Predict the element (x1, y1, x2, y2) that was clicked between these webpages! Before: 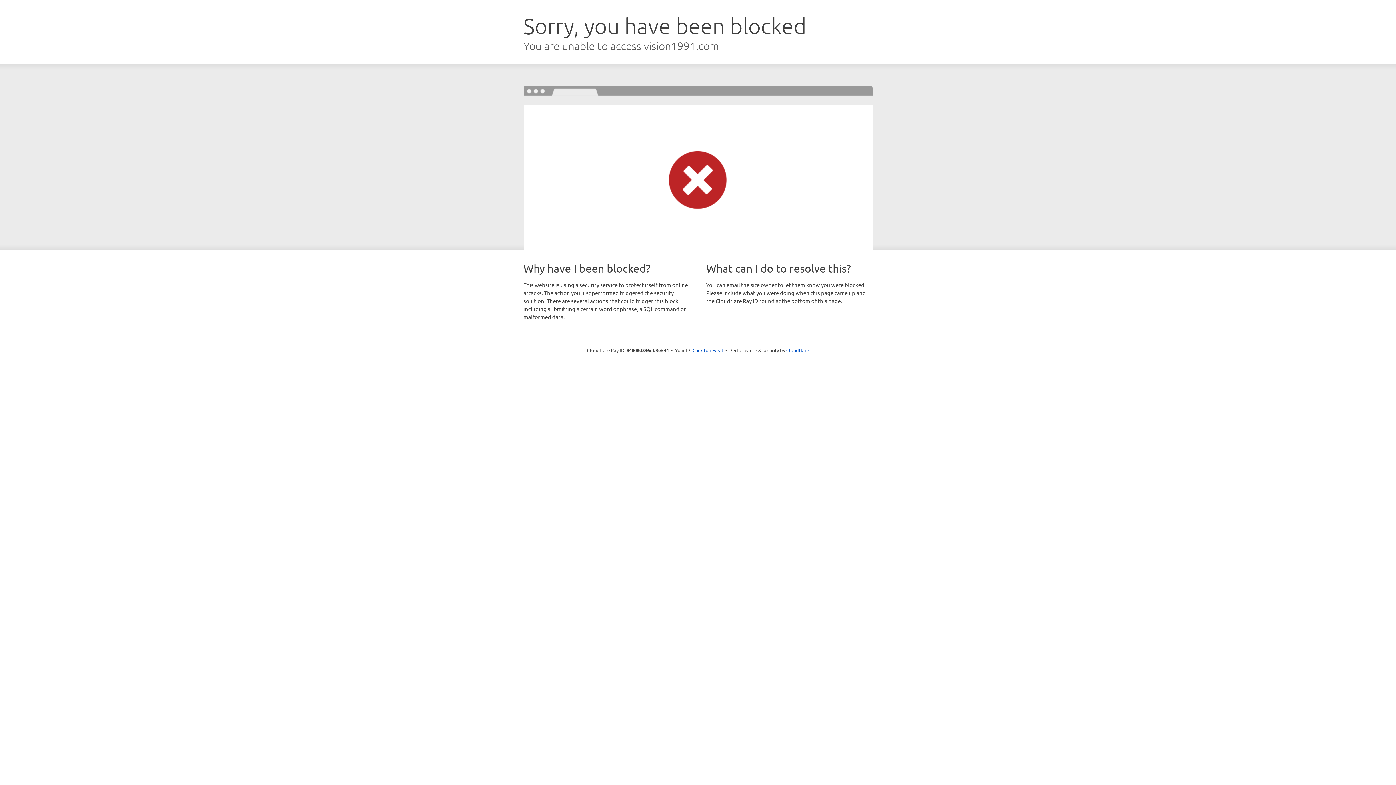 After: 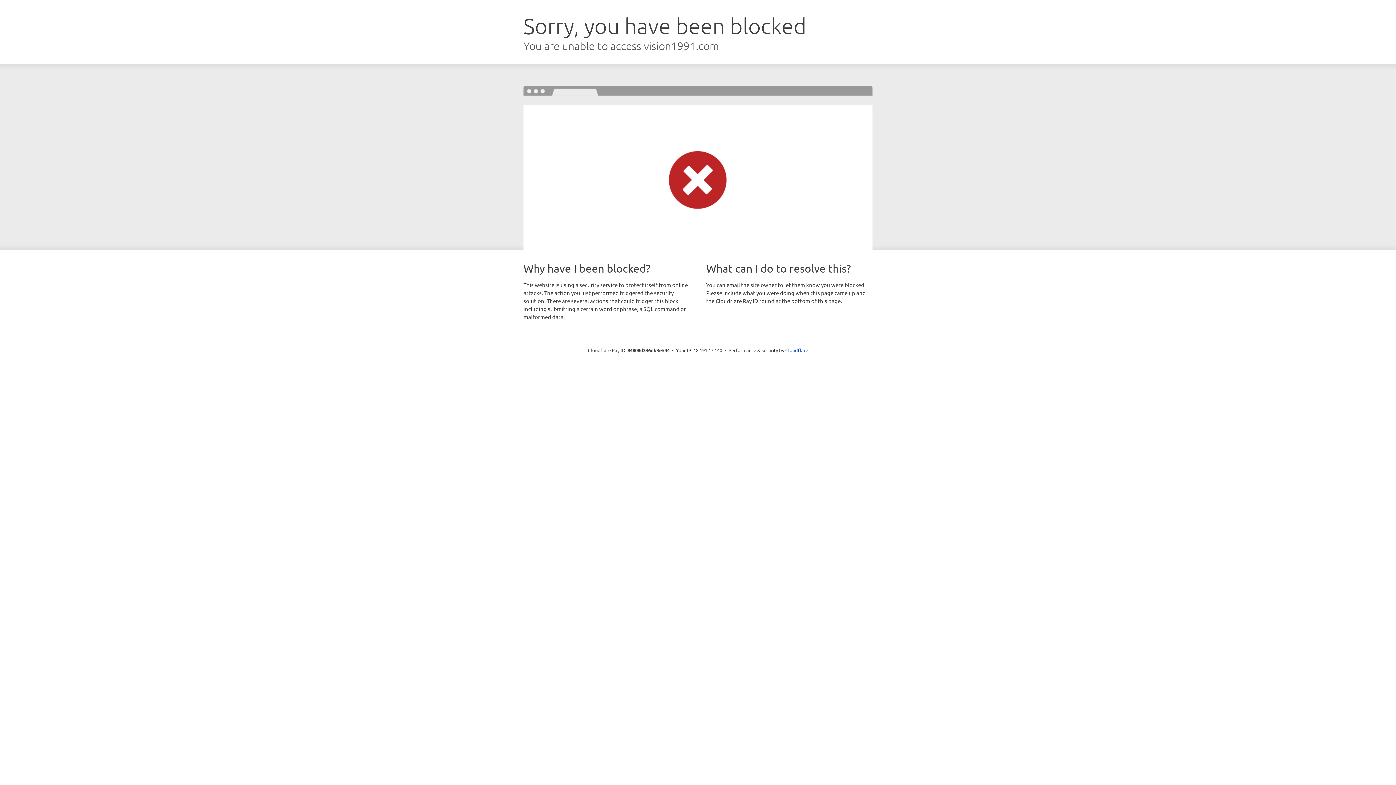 Action: label: Click to reveal bbox: (692, 346, 723, 353)